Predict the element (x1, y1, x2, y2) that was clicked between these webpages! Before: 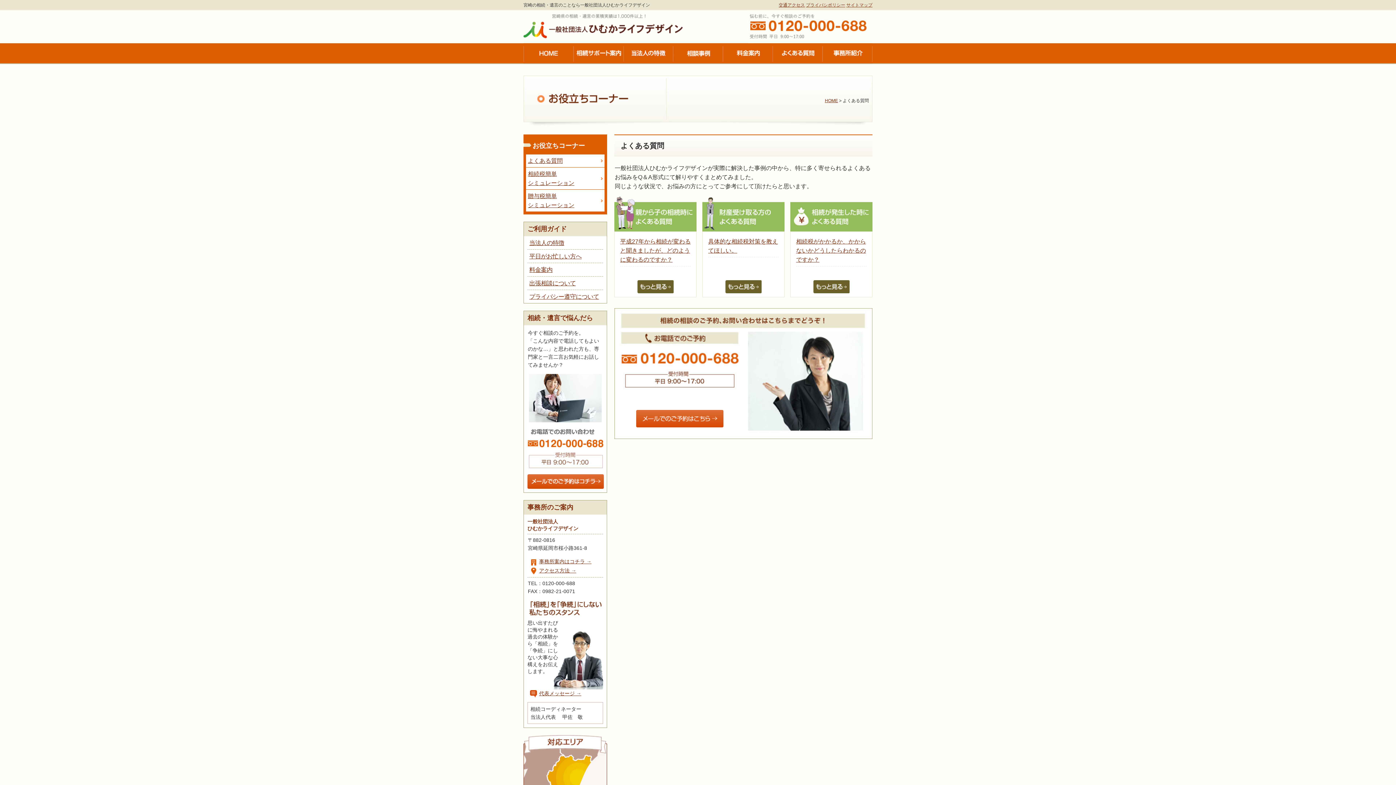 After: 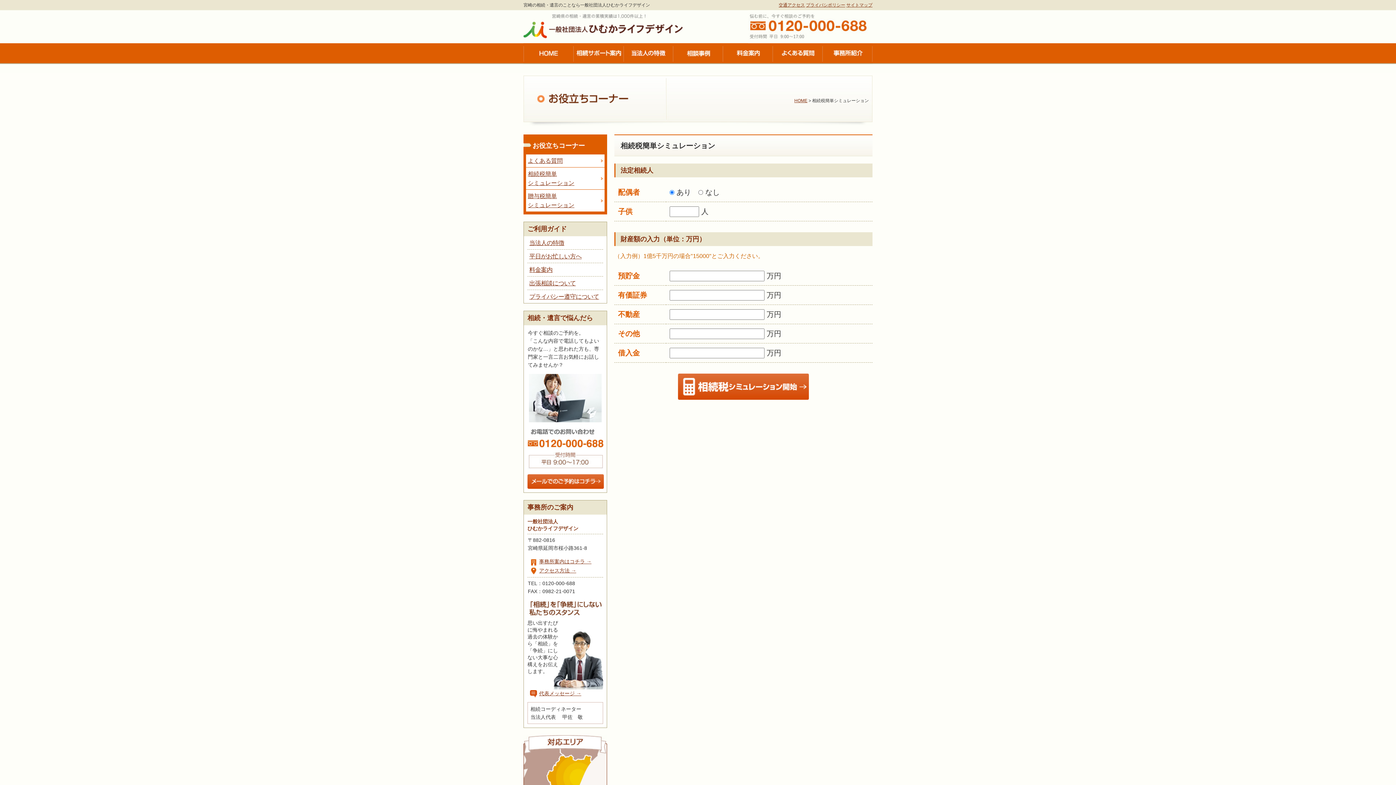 Action: bbox: (526, 167, 604, 189) label: 相続税簡単
シミュレーション